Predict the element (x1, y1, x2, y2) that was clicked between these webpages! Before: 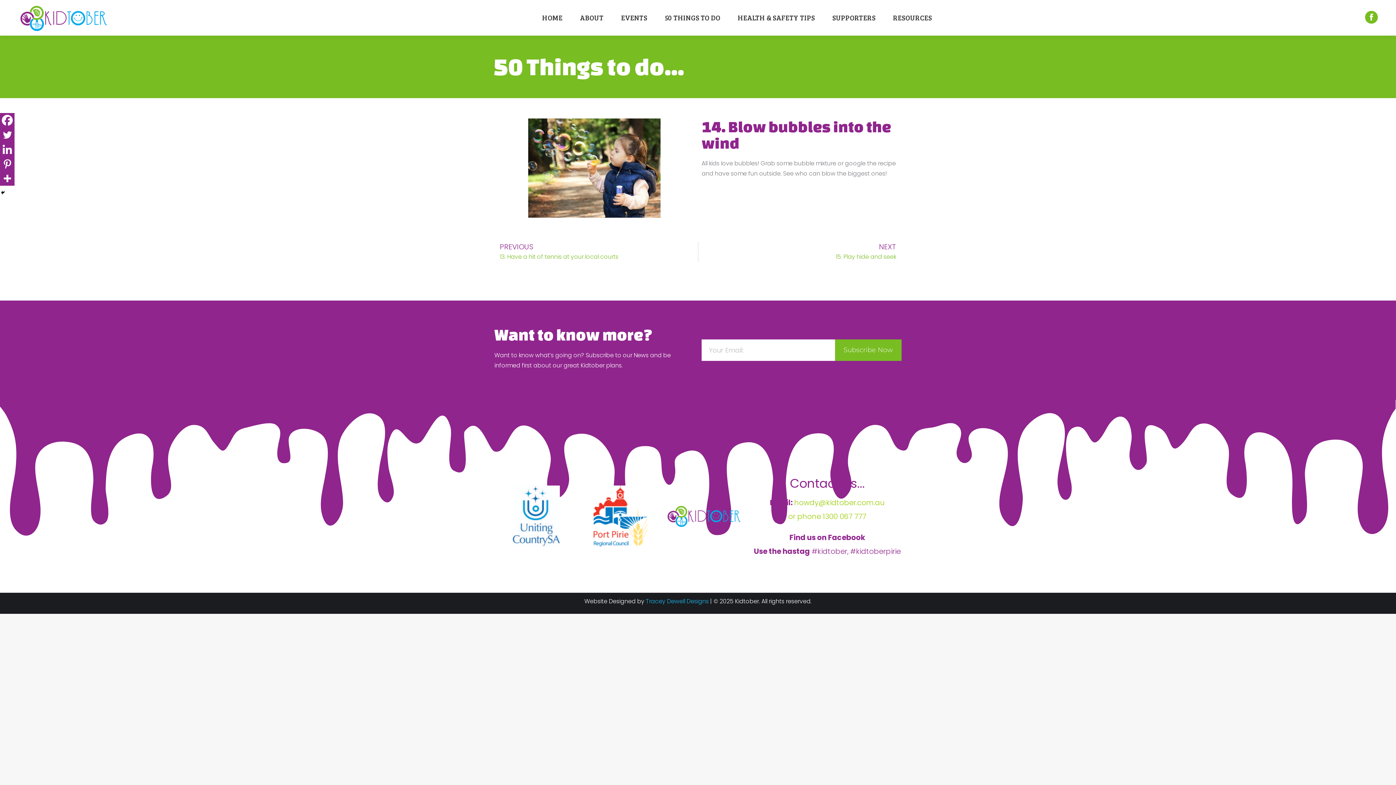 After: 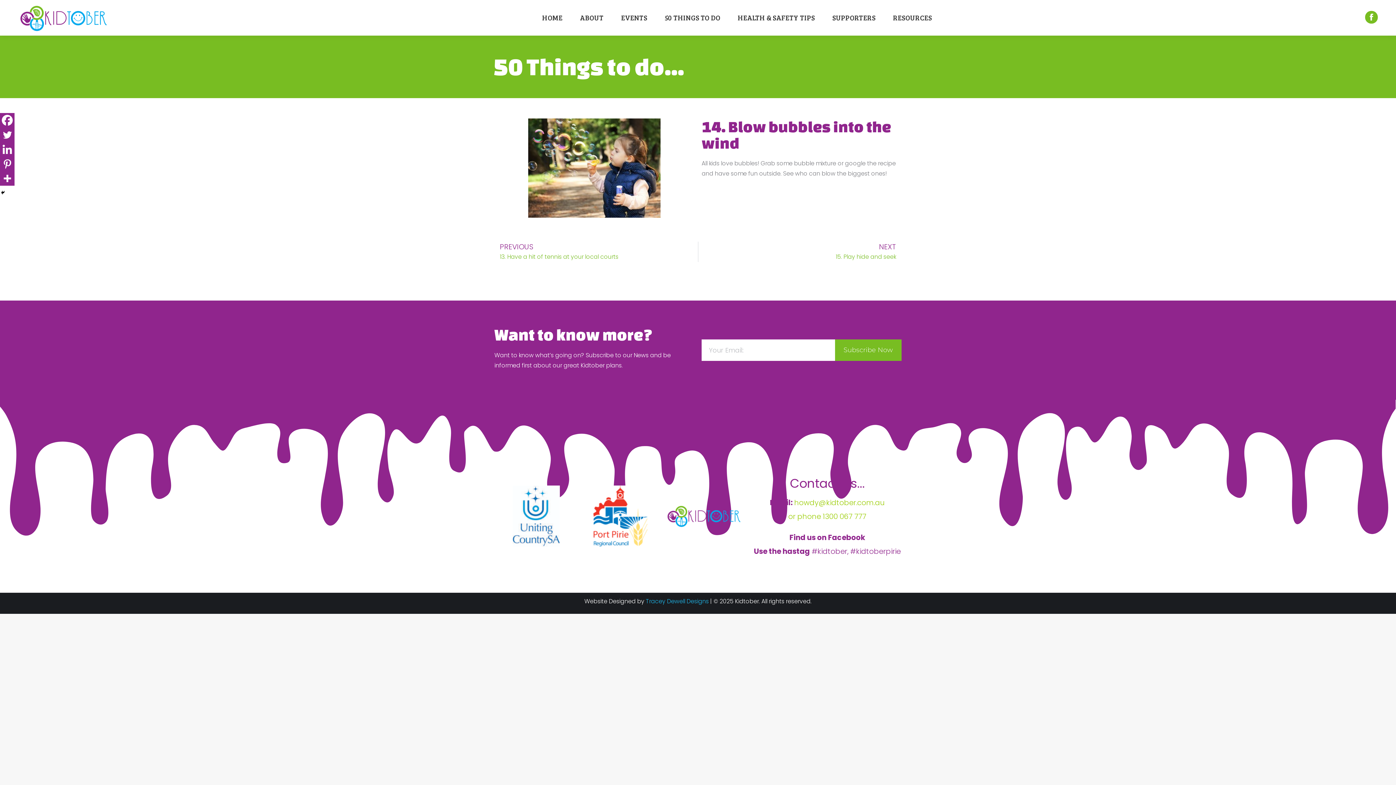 Action: label: Tracey Dewell Designs bbox: (646, 597, 708, 605)